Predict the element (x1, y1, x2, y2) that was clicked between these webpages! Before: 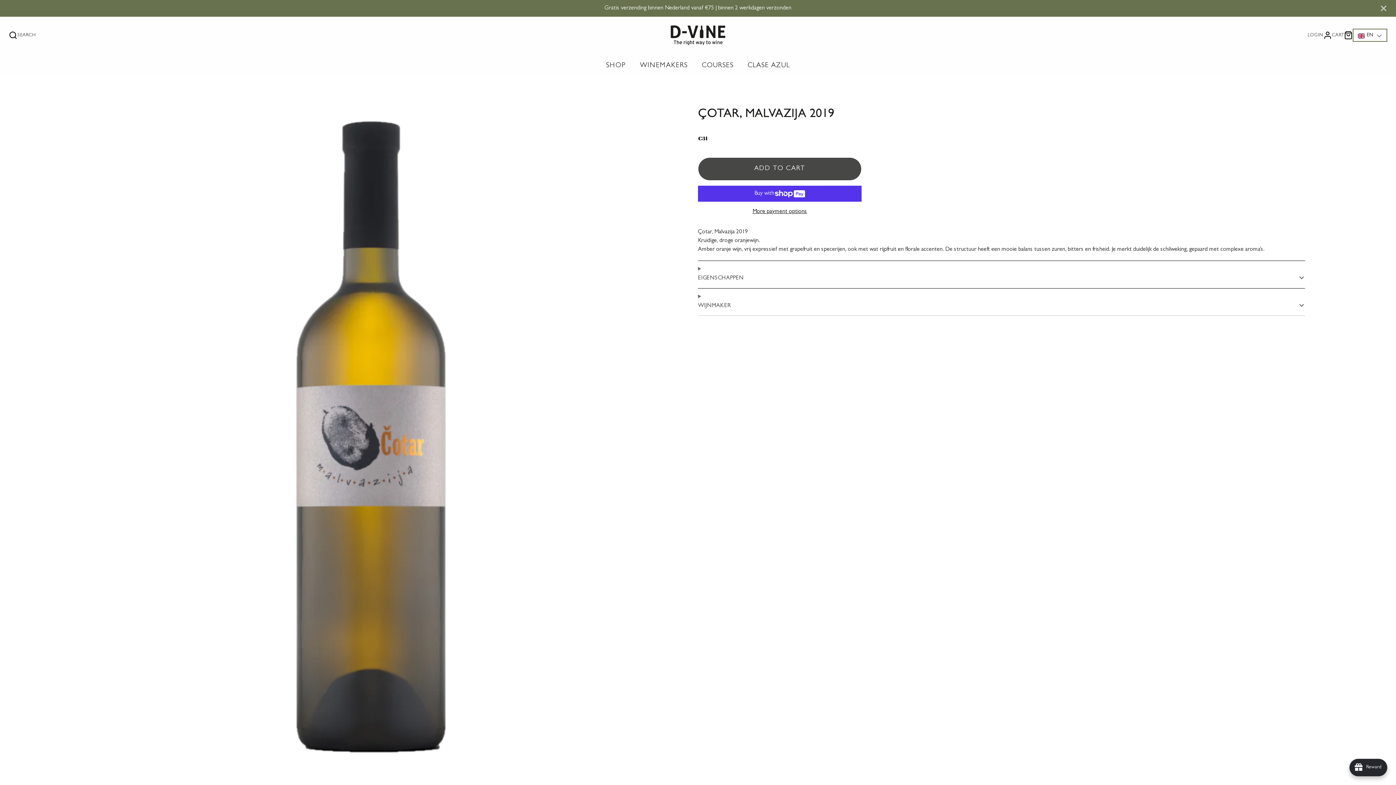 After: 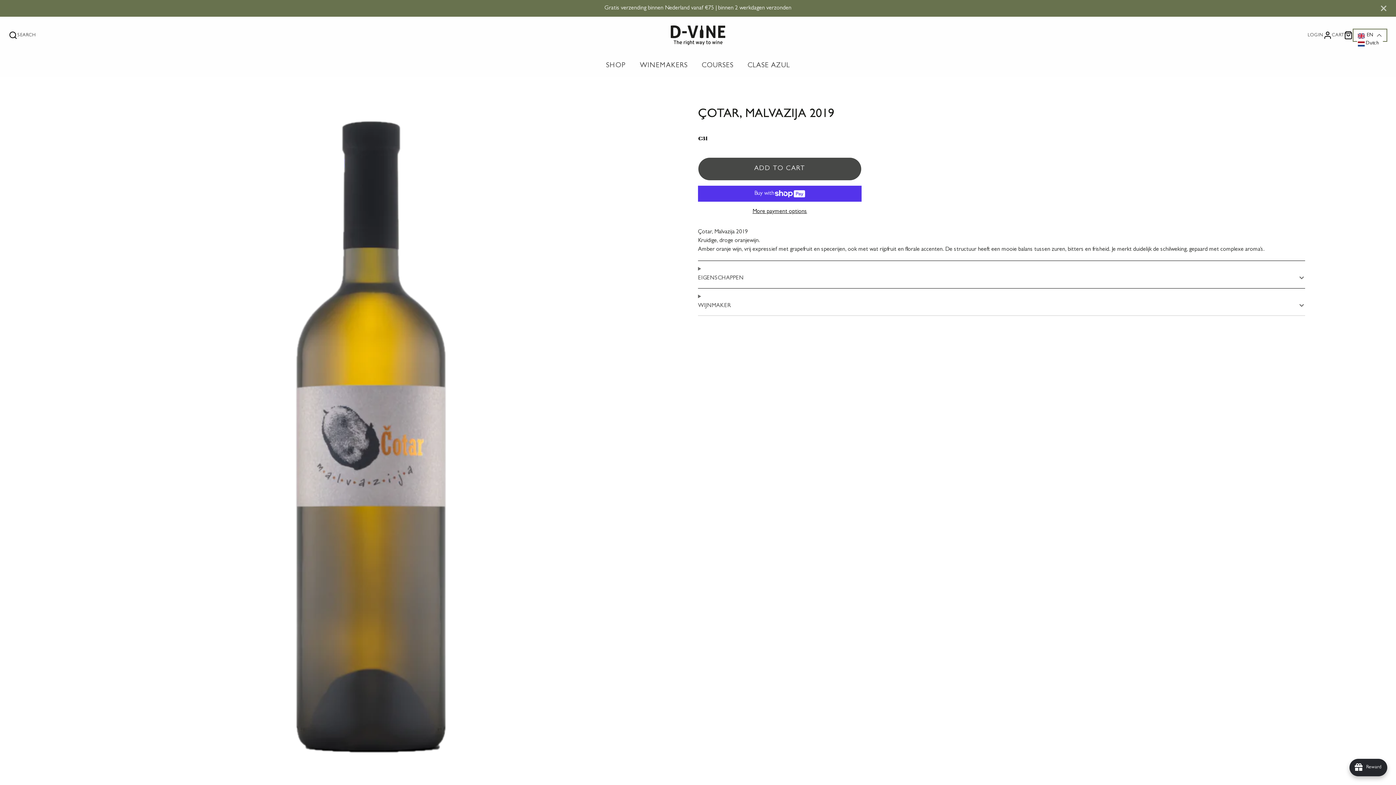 Action: label: EN  bbox: (1357, 31, 1383, 39)